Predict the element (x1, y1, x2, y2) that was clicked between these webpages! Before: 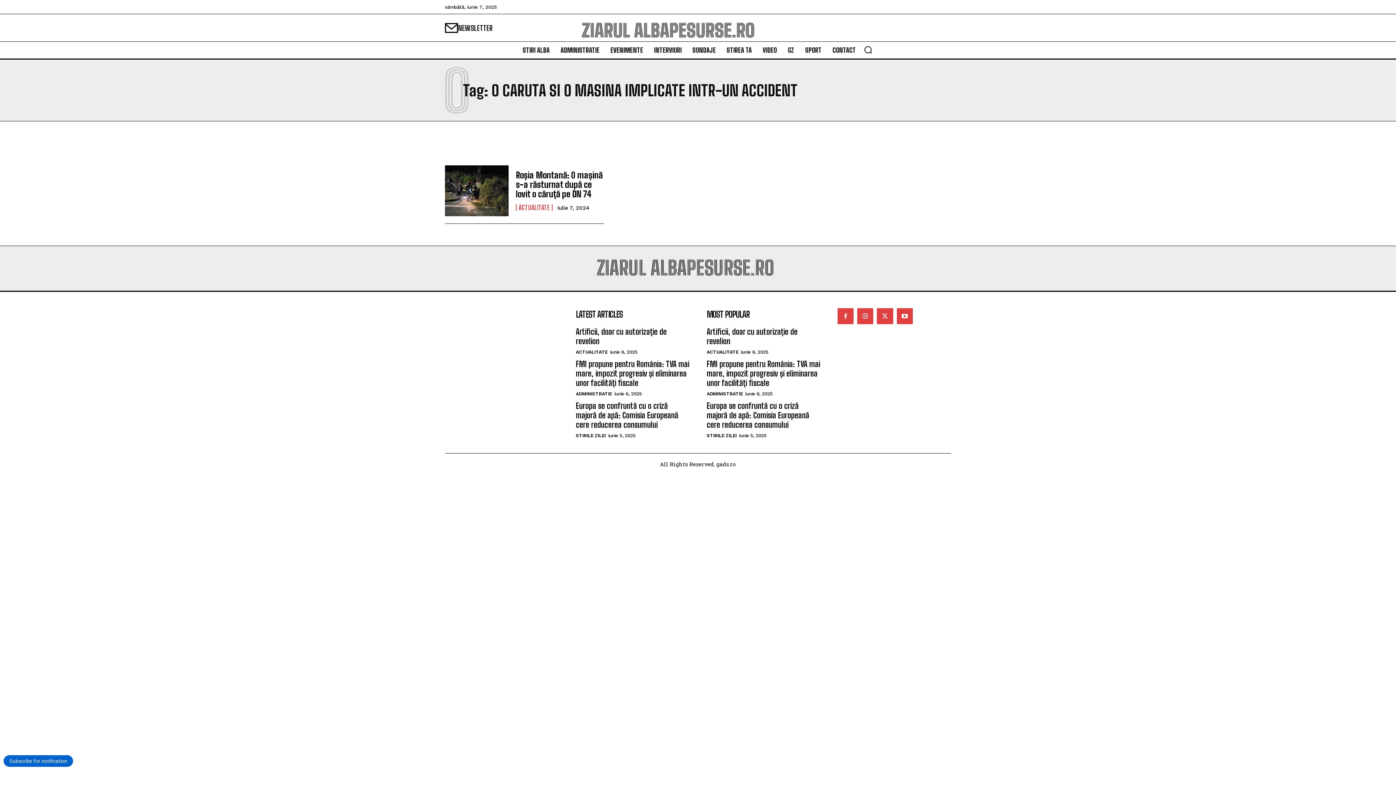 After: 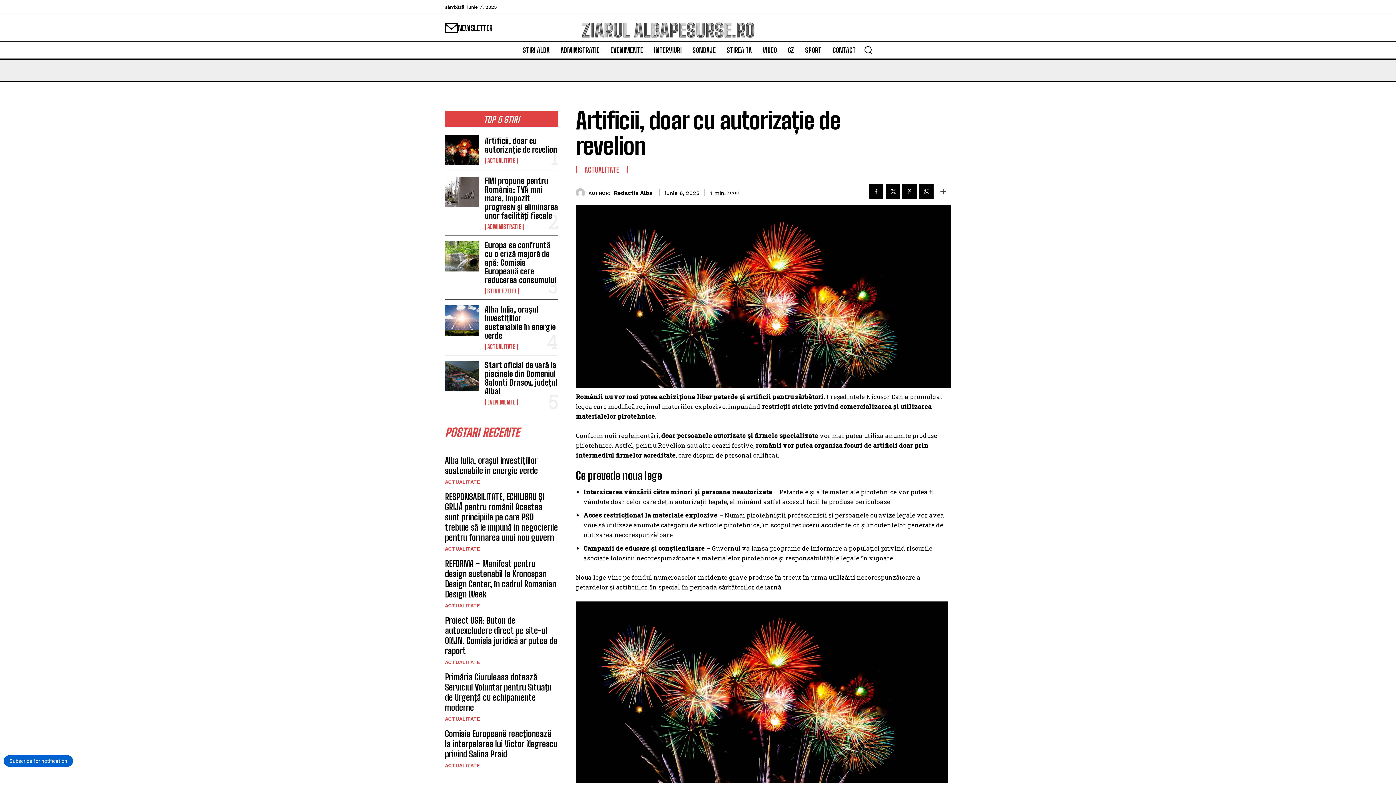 Action: label: Artificii, doar cu autorizație de revelion bbox: (576, 326, 666, 346)